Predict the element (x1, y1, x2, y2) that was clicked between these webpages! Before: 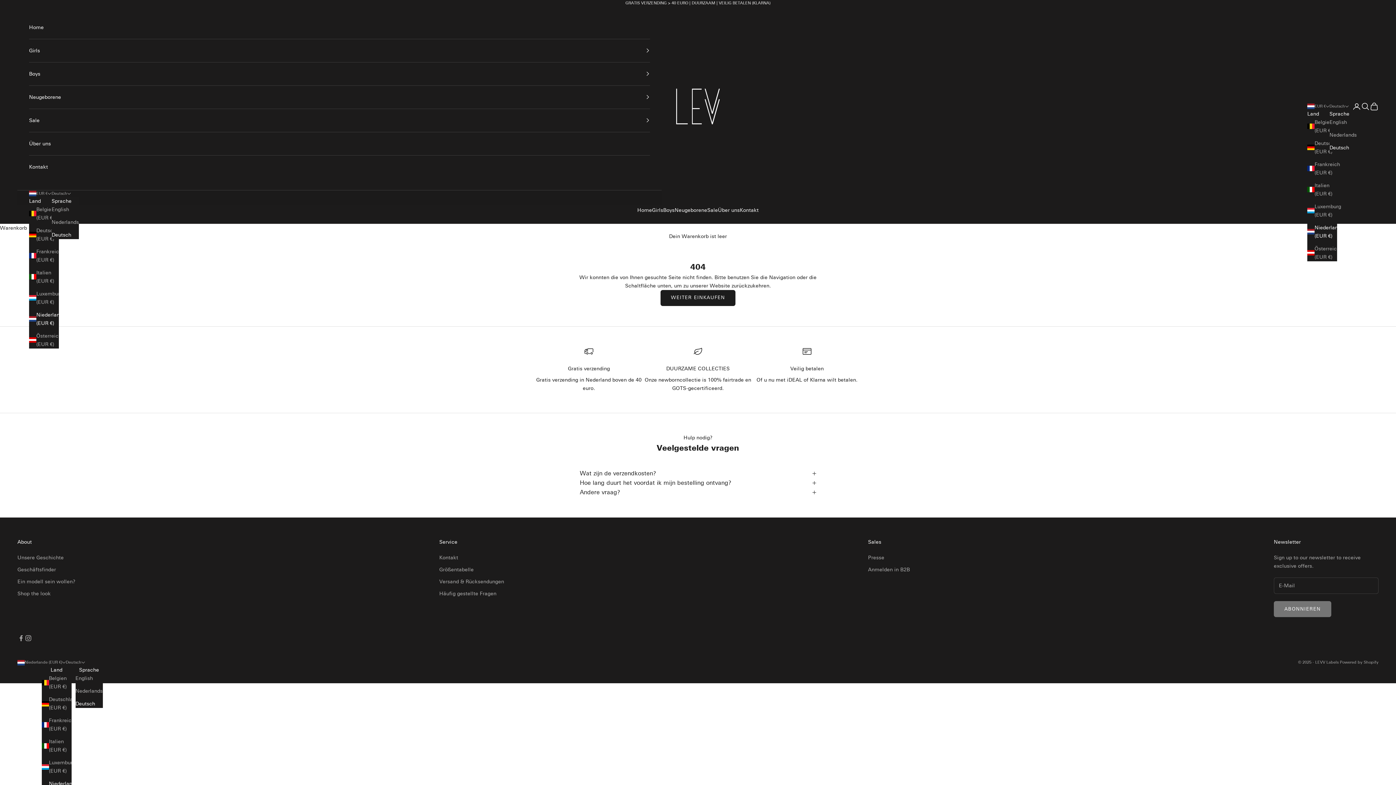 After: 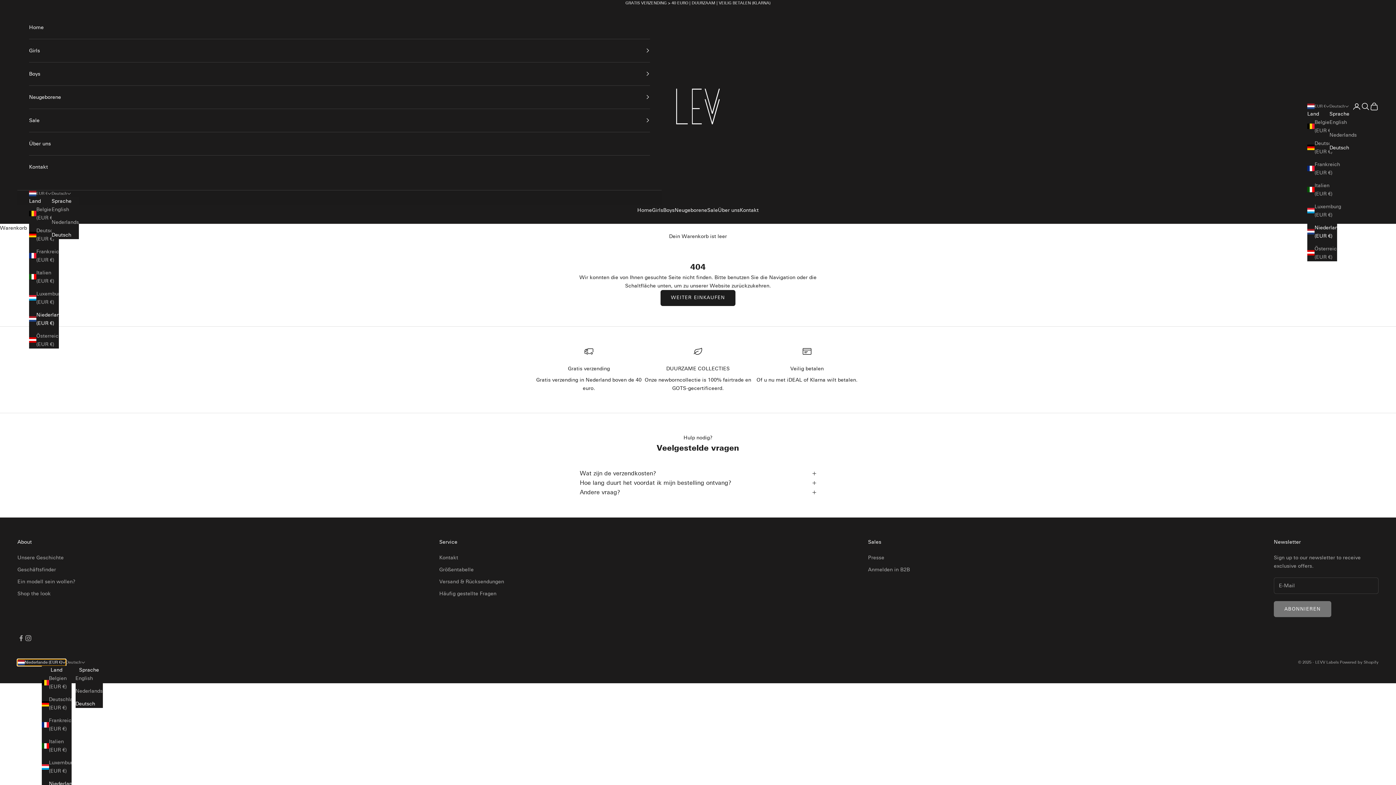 Action: bbox: (17, 659, 65, 666) label: Land oder Währung ändern